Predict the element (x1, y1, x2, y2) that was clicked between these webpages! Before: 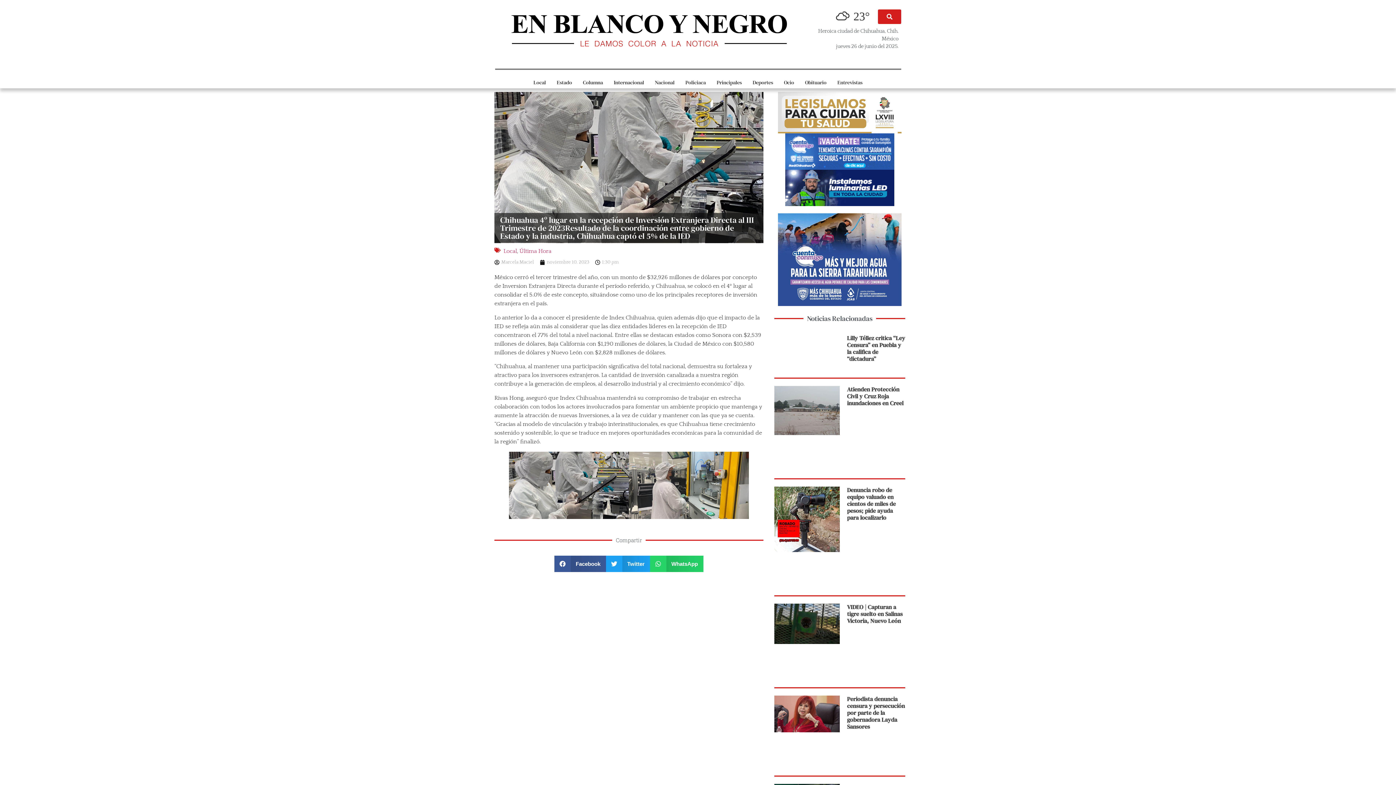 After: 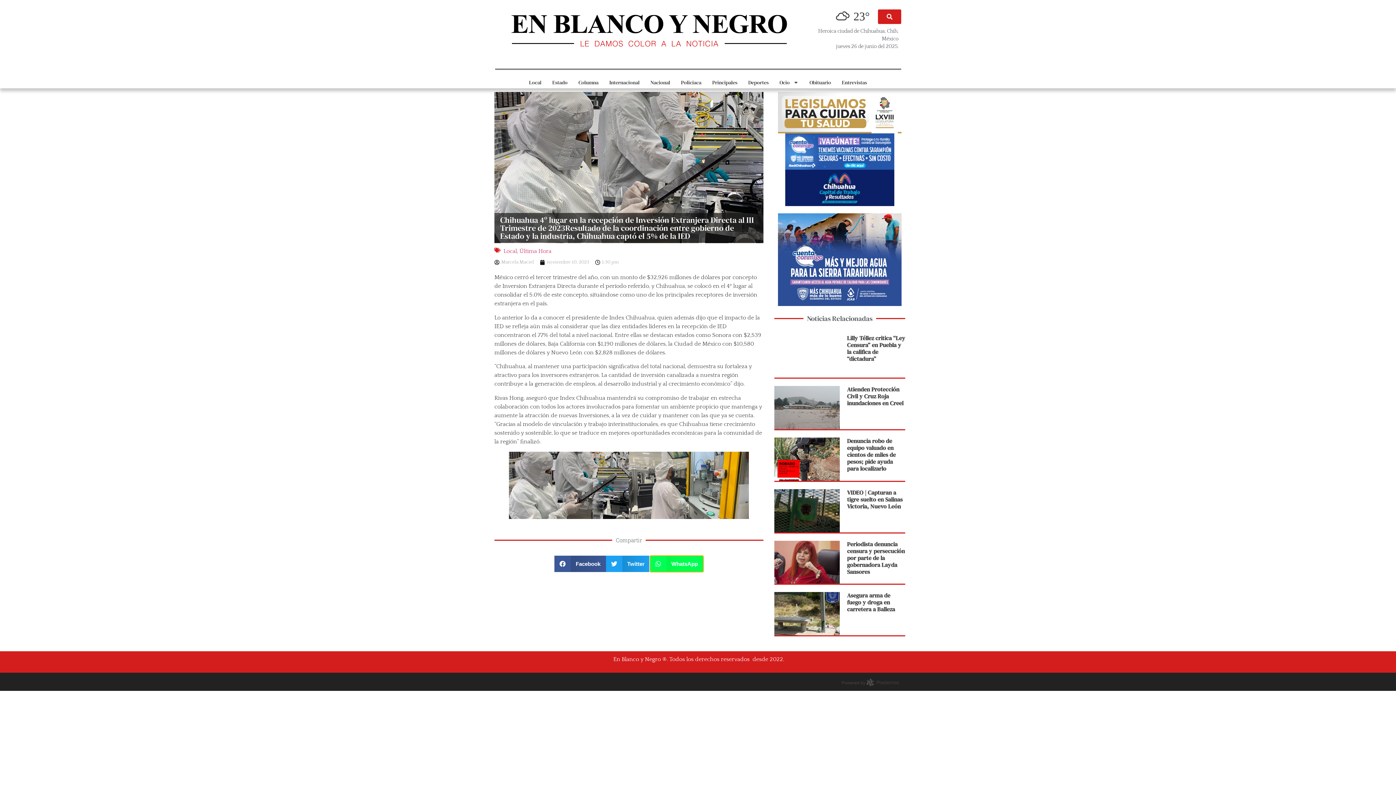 Action: bbox: (650, 556, 703, 572) label: Compartir en whatsapp